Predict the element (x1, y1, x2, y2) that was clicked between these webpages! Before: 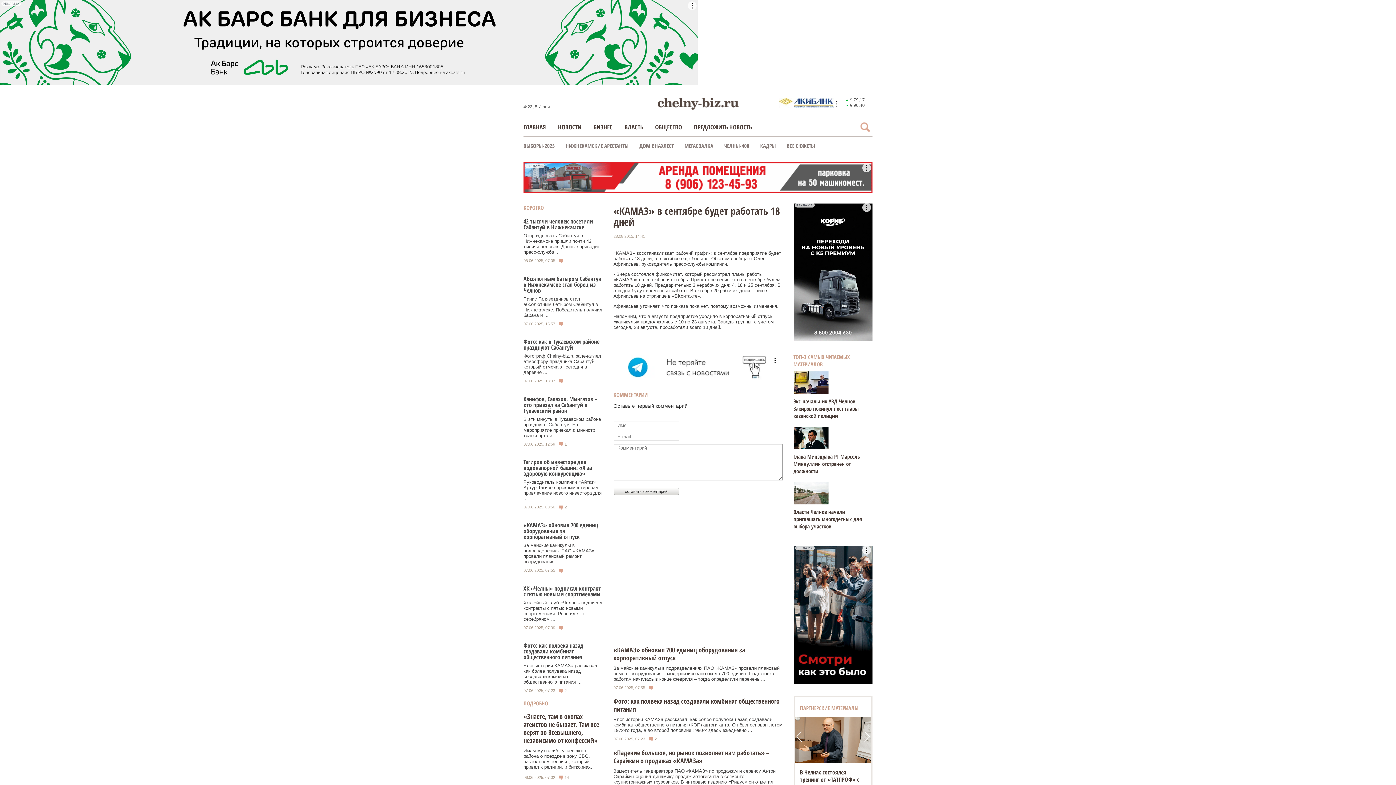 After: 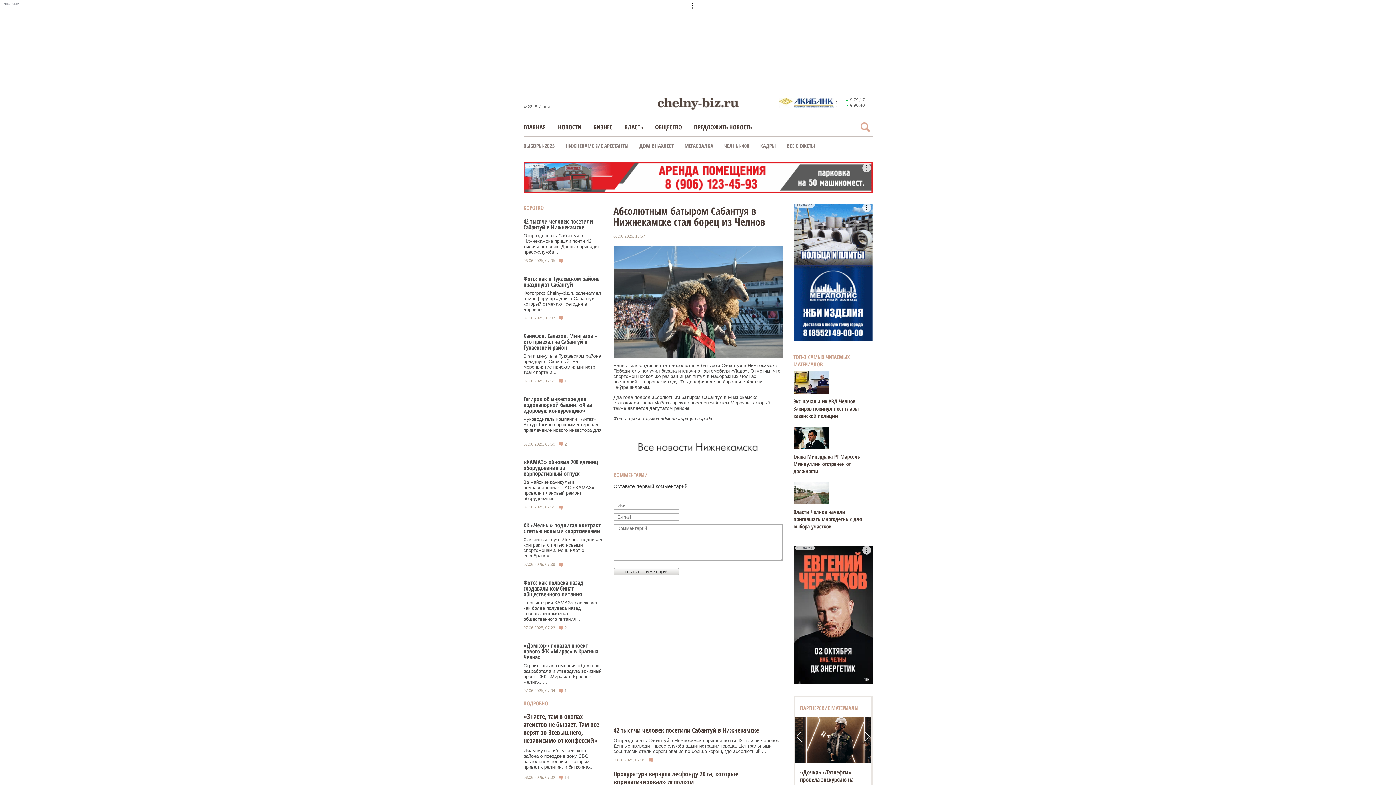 Action: label: Абсолютным батыром Сабантуя в Нижнекамске стал борец из Челнов bbox: (523, 274, 601, 294)